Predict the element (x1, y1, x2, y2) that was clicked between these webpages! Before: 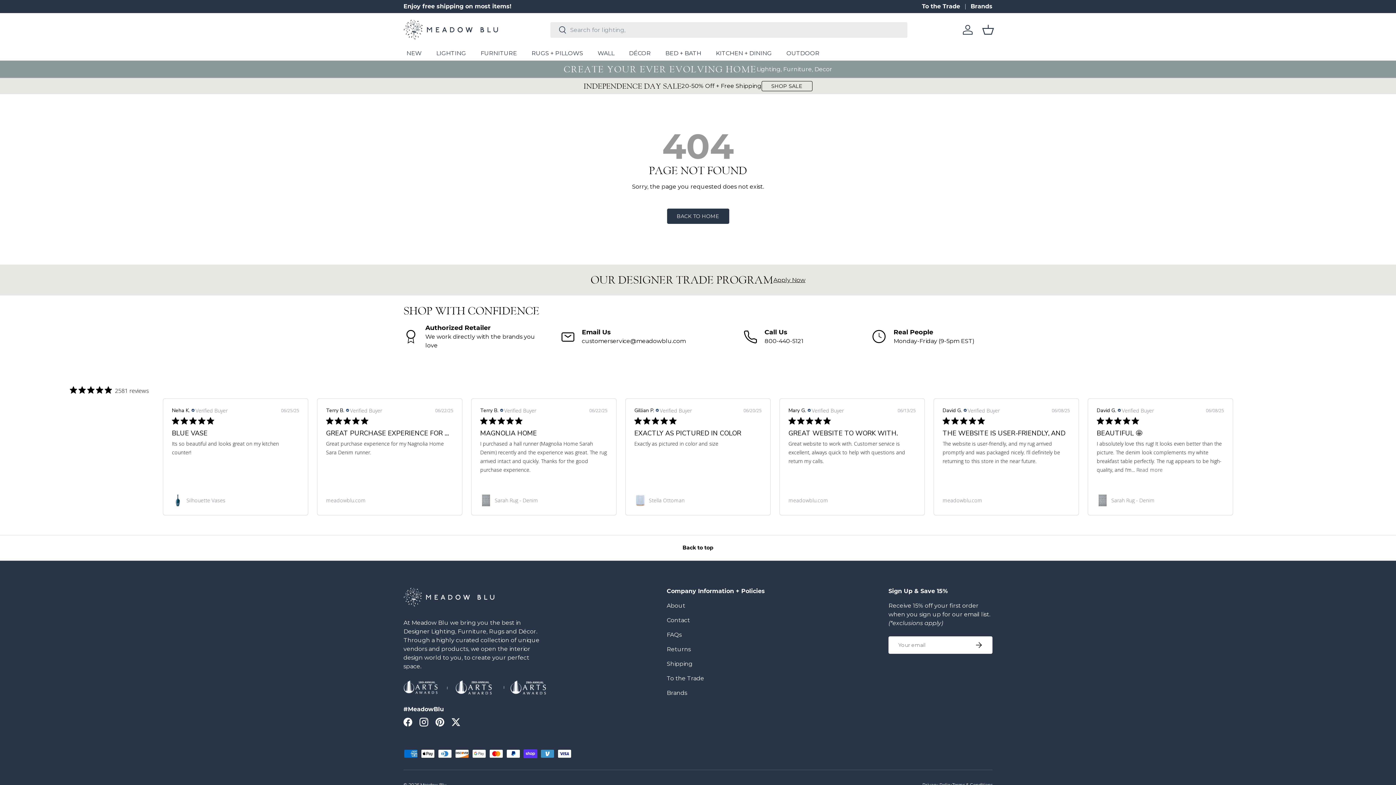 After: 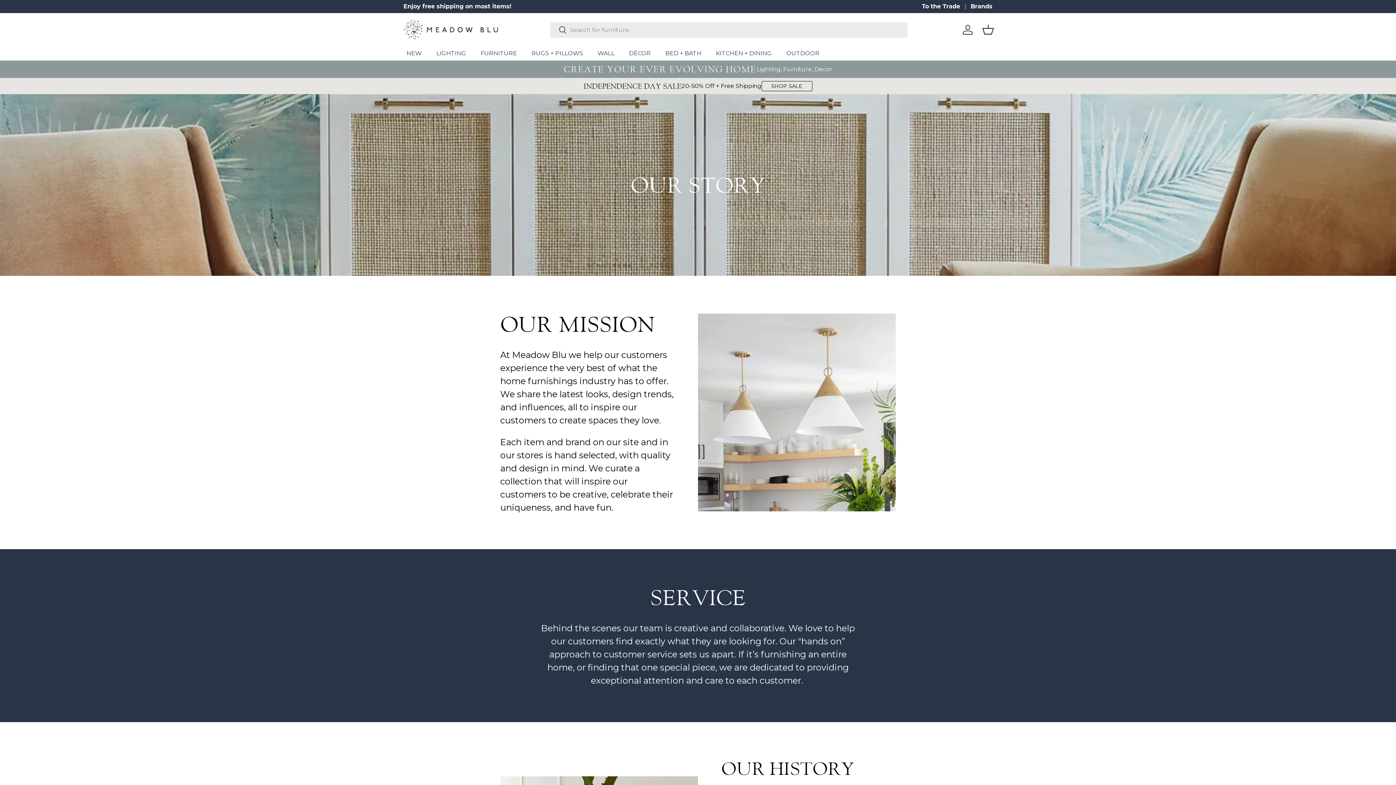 Action: label: About bbox: (666, 602, 685, 609)